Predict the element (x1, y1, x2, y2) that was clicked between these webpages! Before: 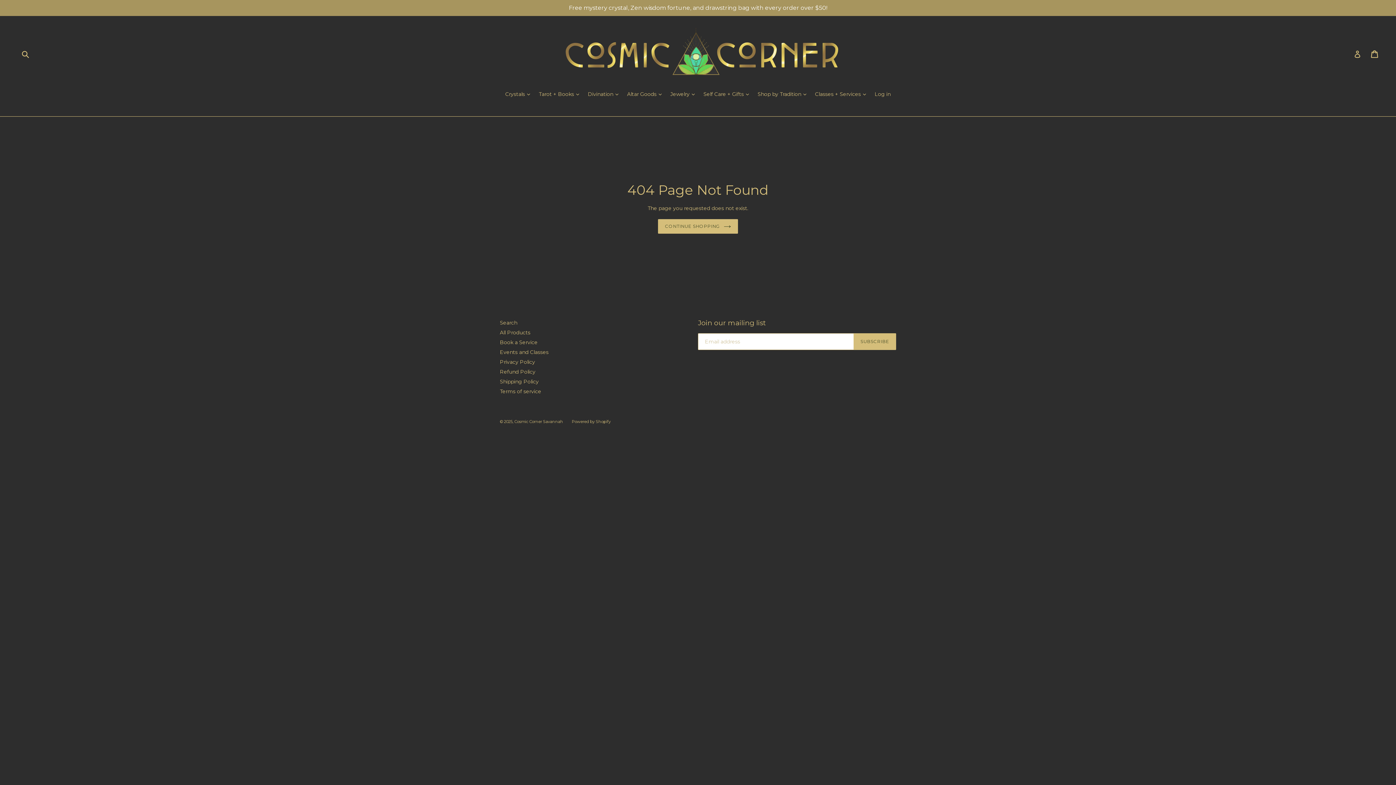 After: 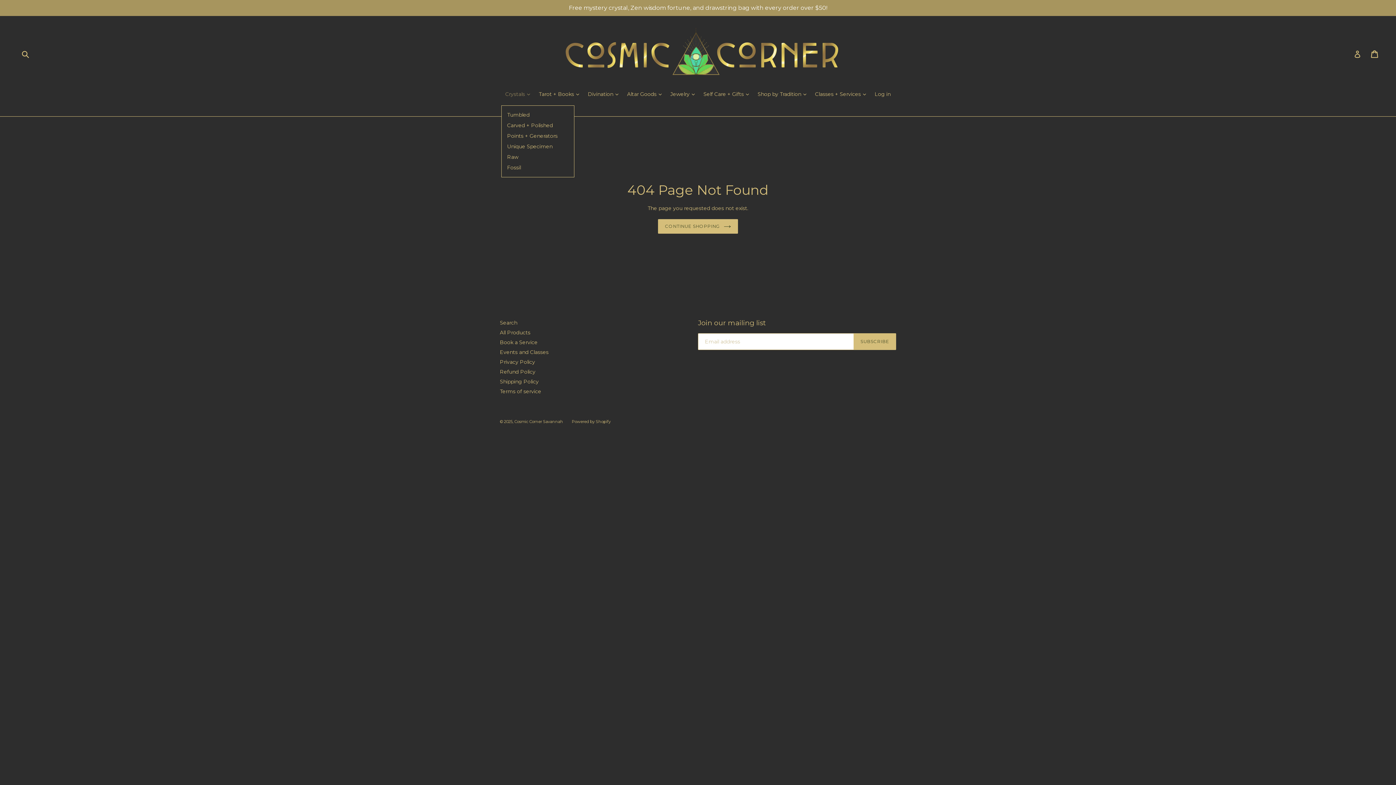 Action: label: Crystals  bbox: (501, 90, 533, 99)